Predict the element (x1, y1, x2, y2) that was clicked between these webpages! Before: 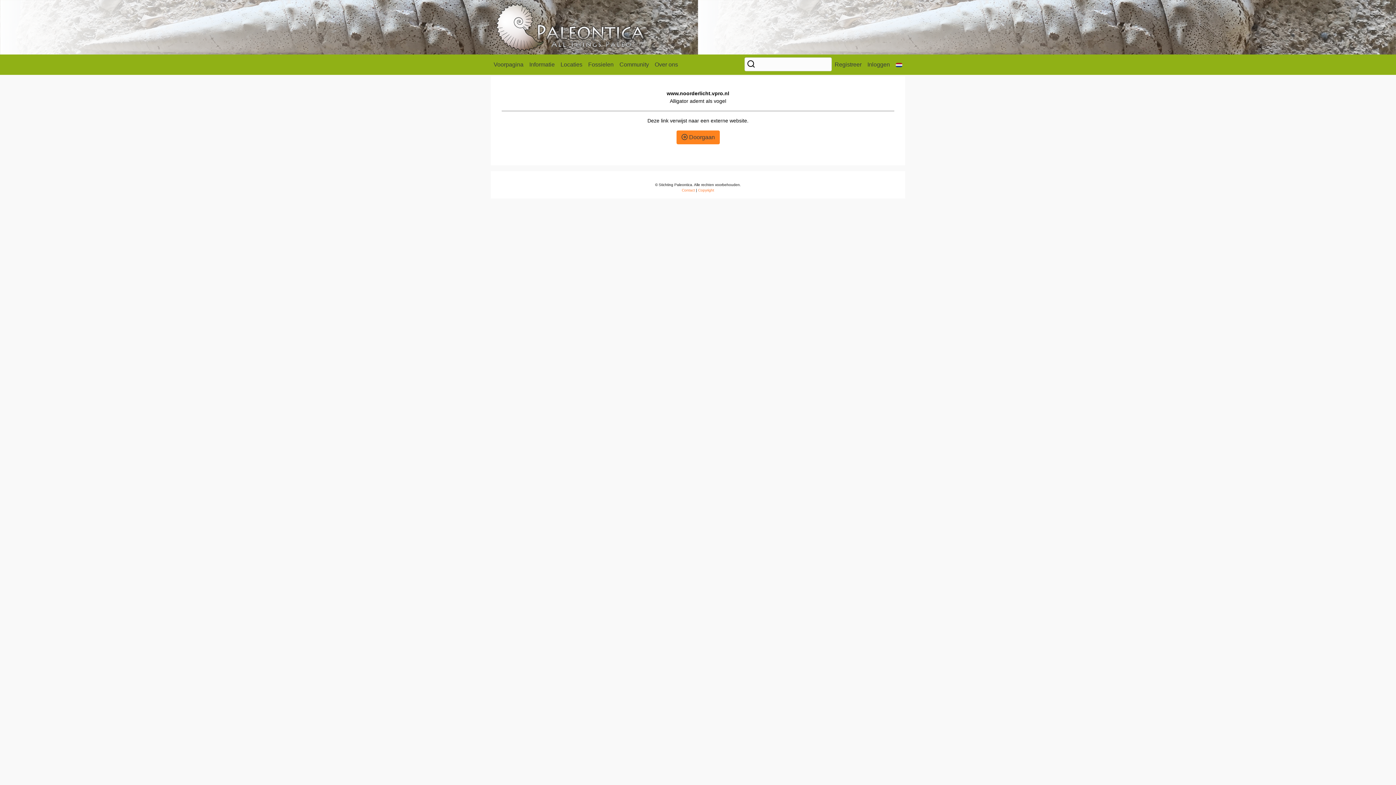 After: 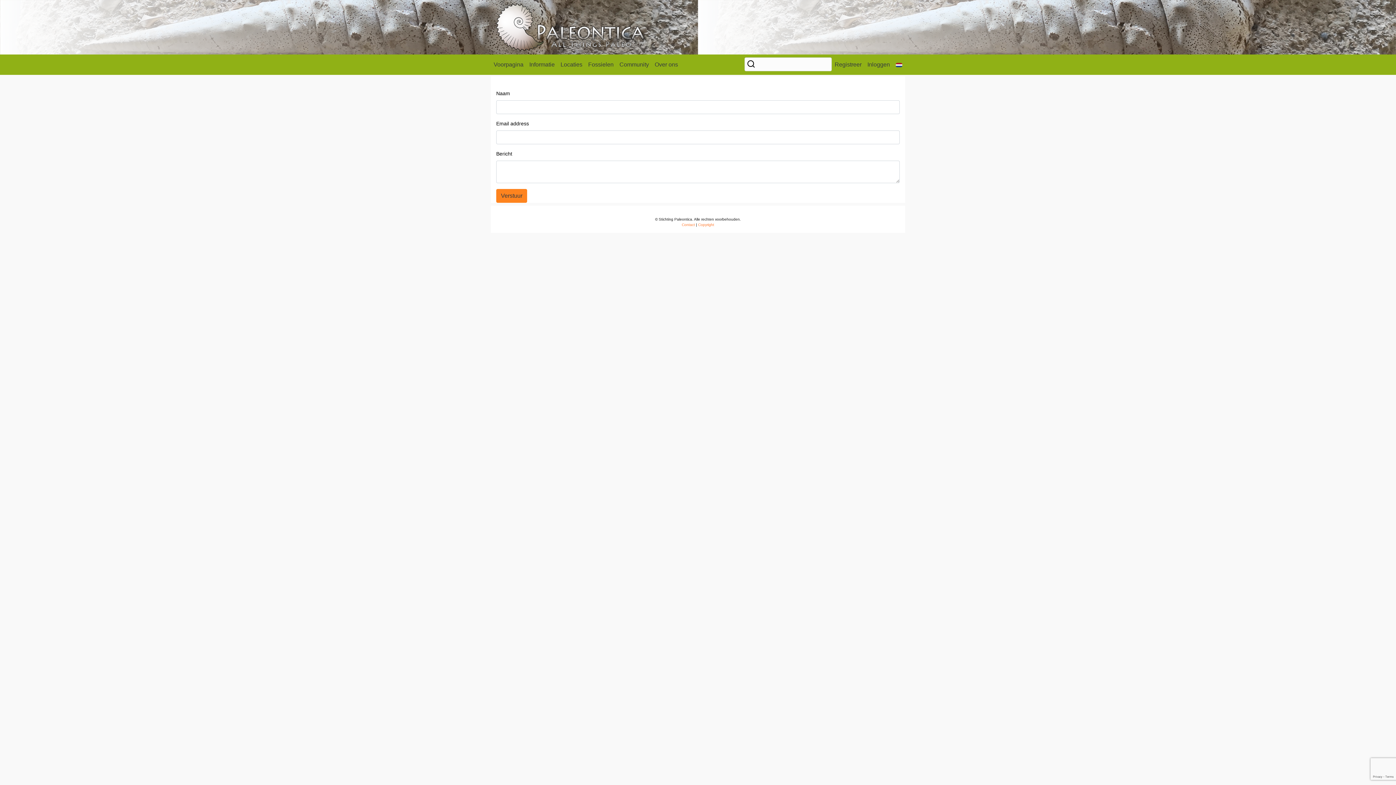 Action: bbox: (682, 188, 695, 192) label: Contact